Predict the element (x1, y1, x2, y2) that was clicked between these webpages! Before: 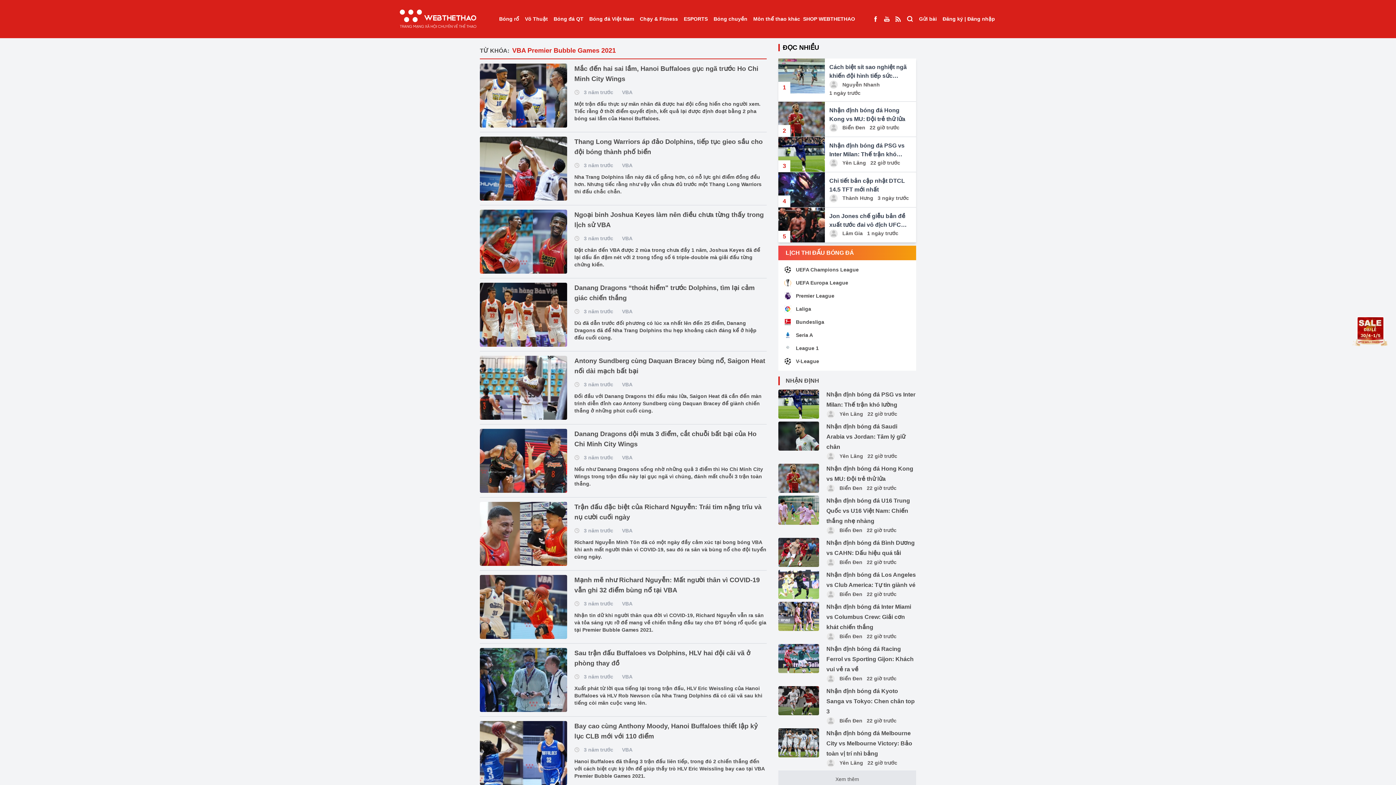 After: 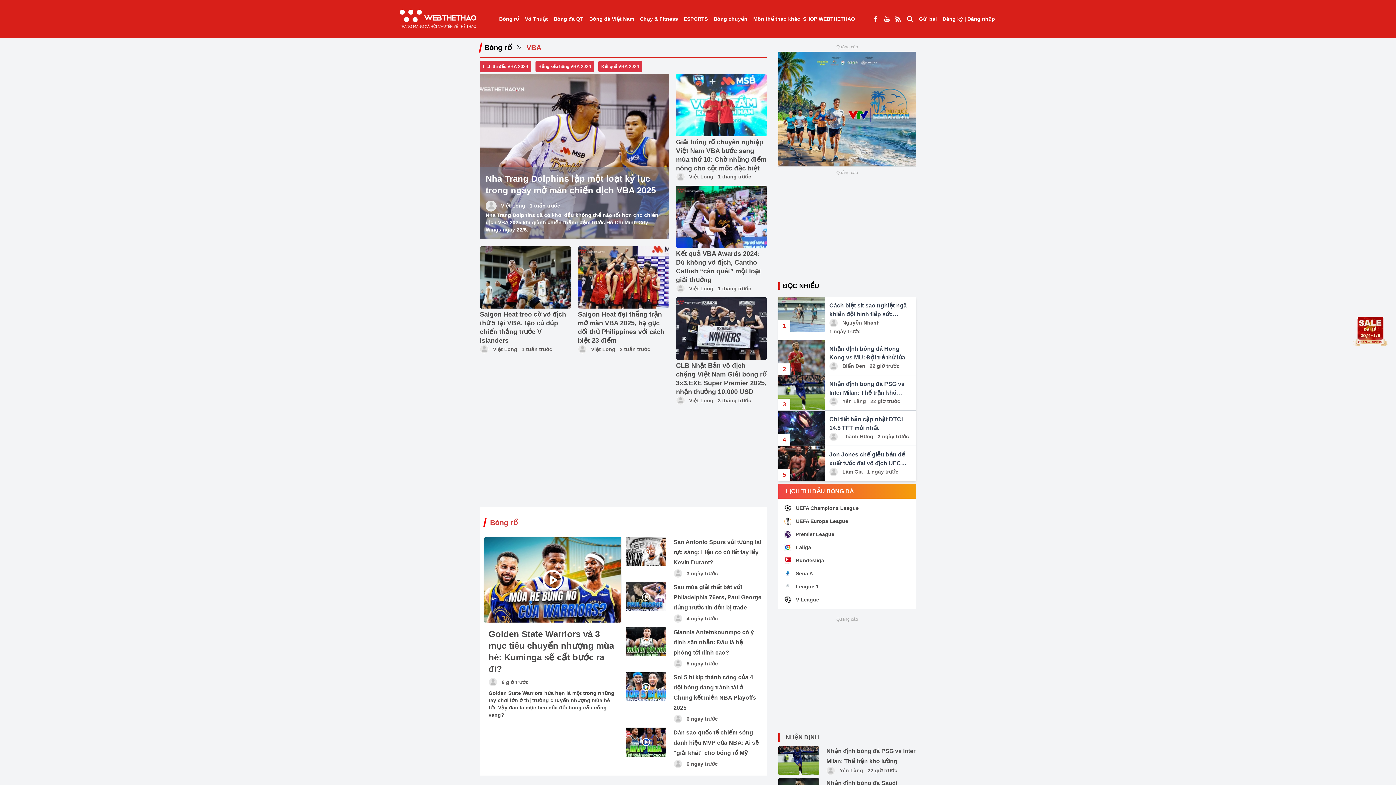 Action: bbox: (622, 600, 632, 607) label: VBA